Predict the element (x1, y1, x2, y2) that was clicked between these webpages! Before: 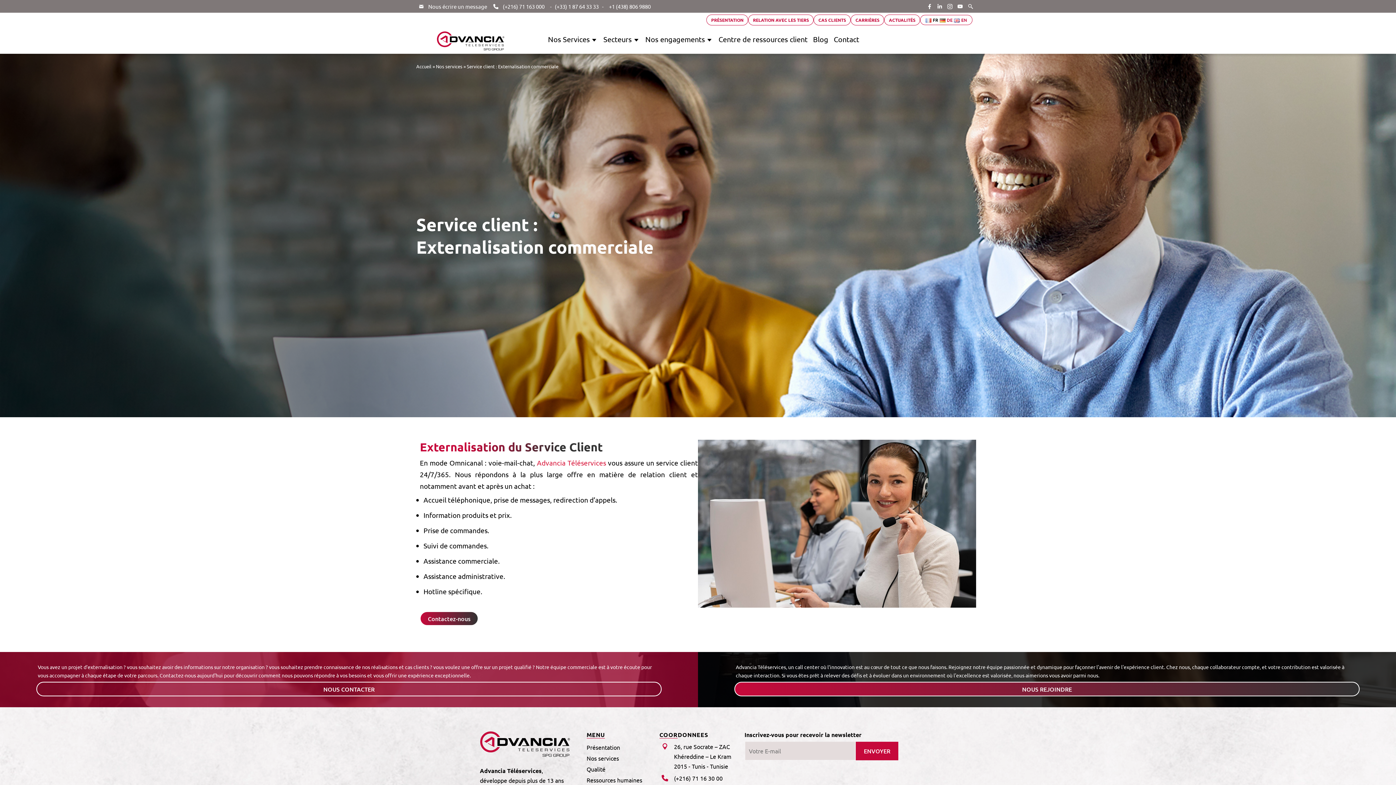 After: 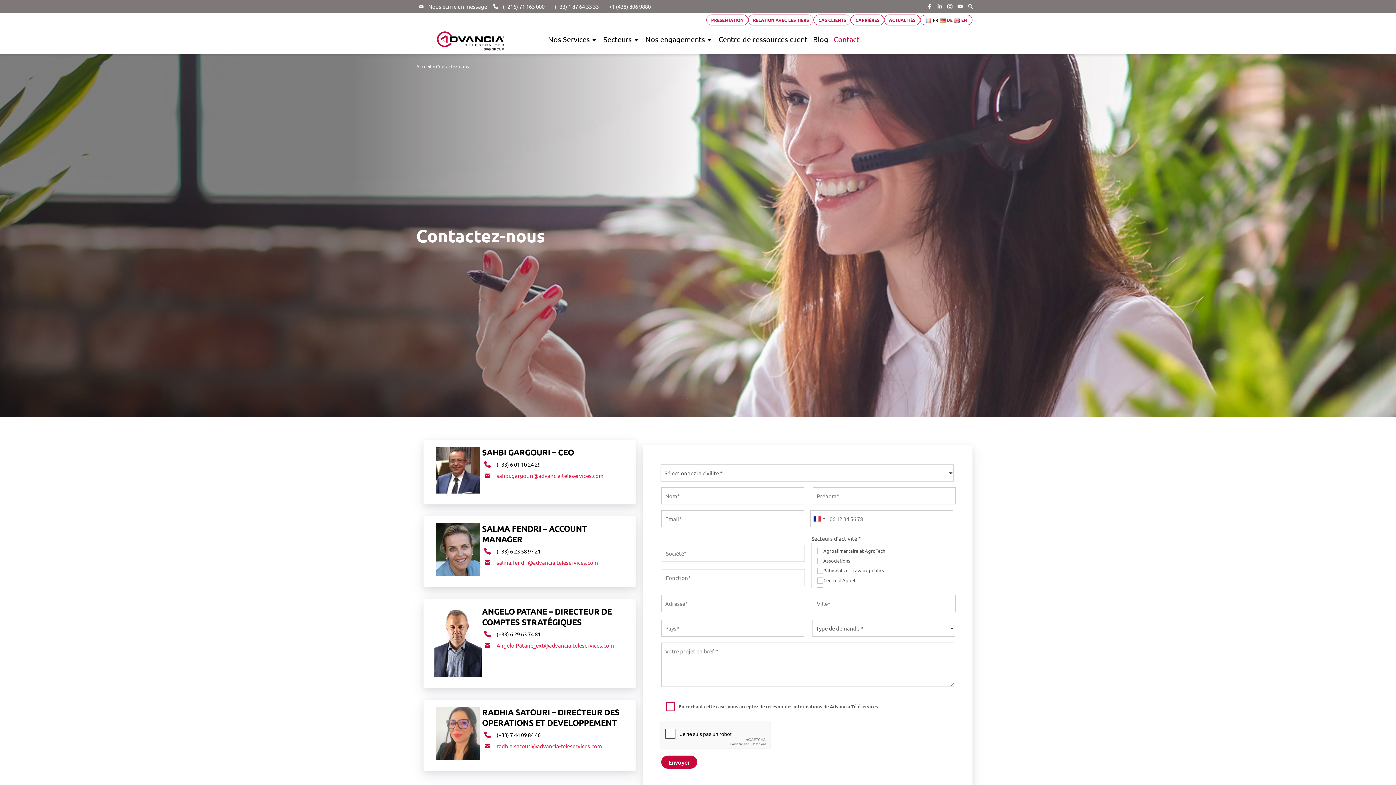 Action: bbox: (420, 611, 478, 626) label: Contactez-nous